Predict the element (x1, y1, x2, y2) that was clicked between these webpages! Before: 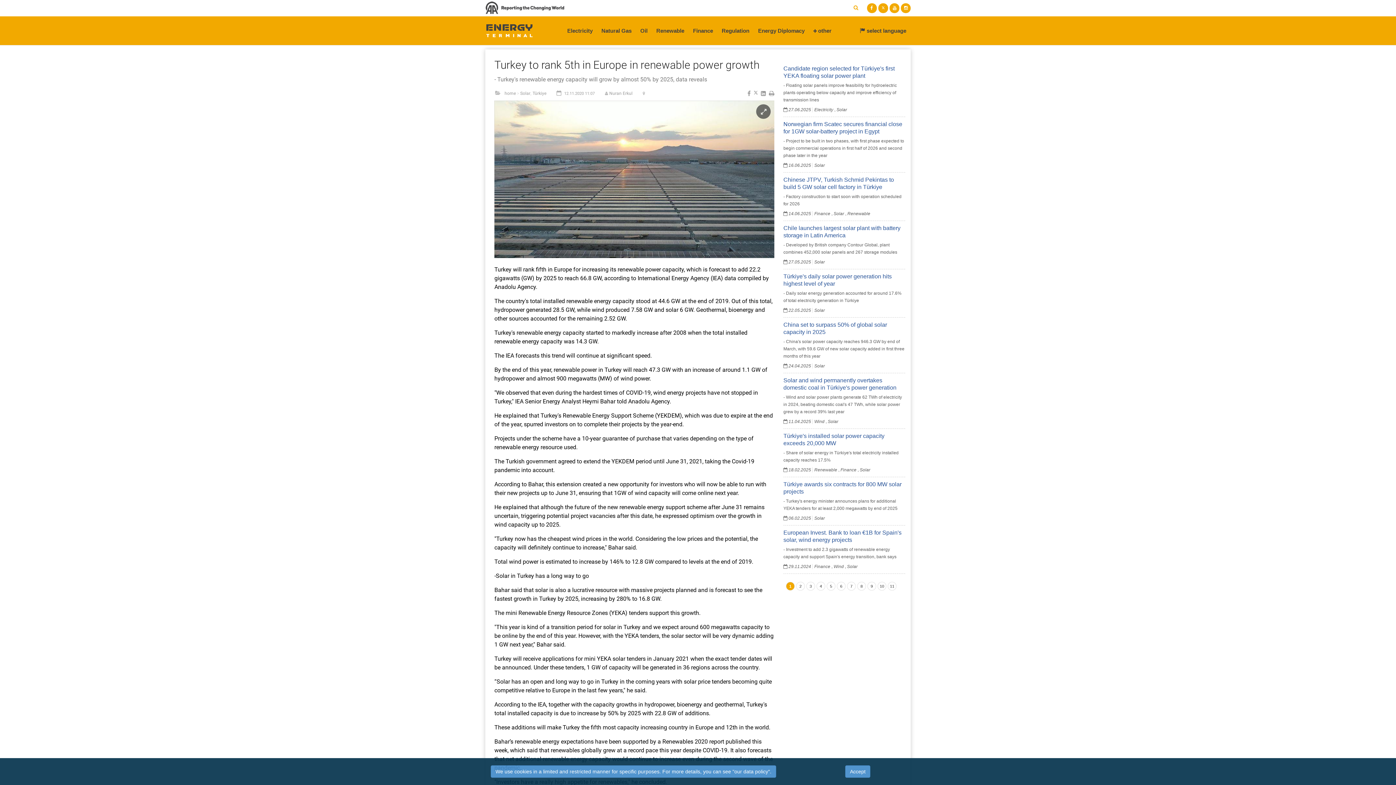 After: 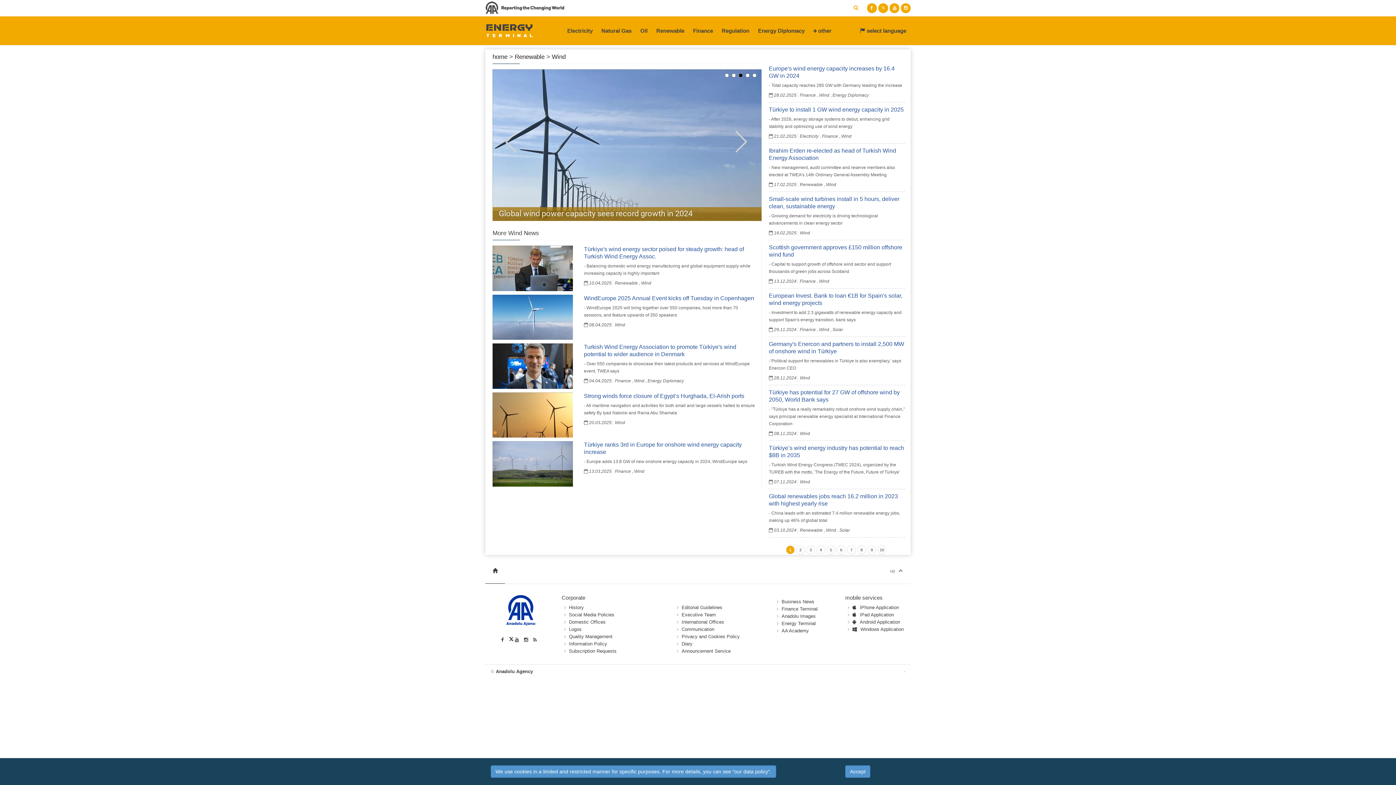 Action: label: Wind bbox: (833, 564, 844, 569)